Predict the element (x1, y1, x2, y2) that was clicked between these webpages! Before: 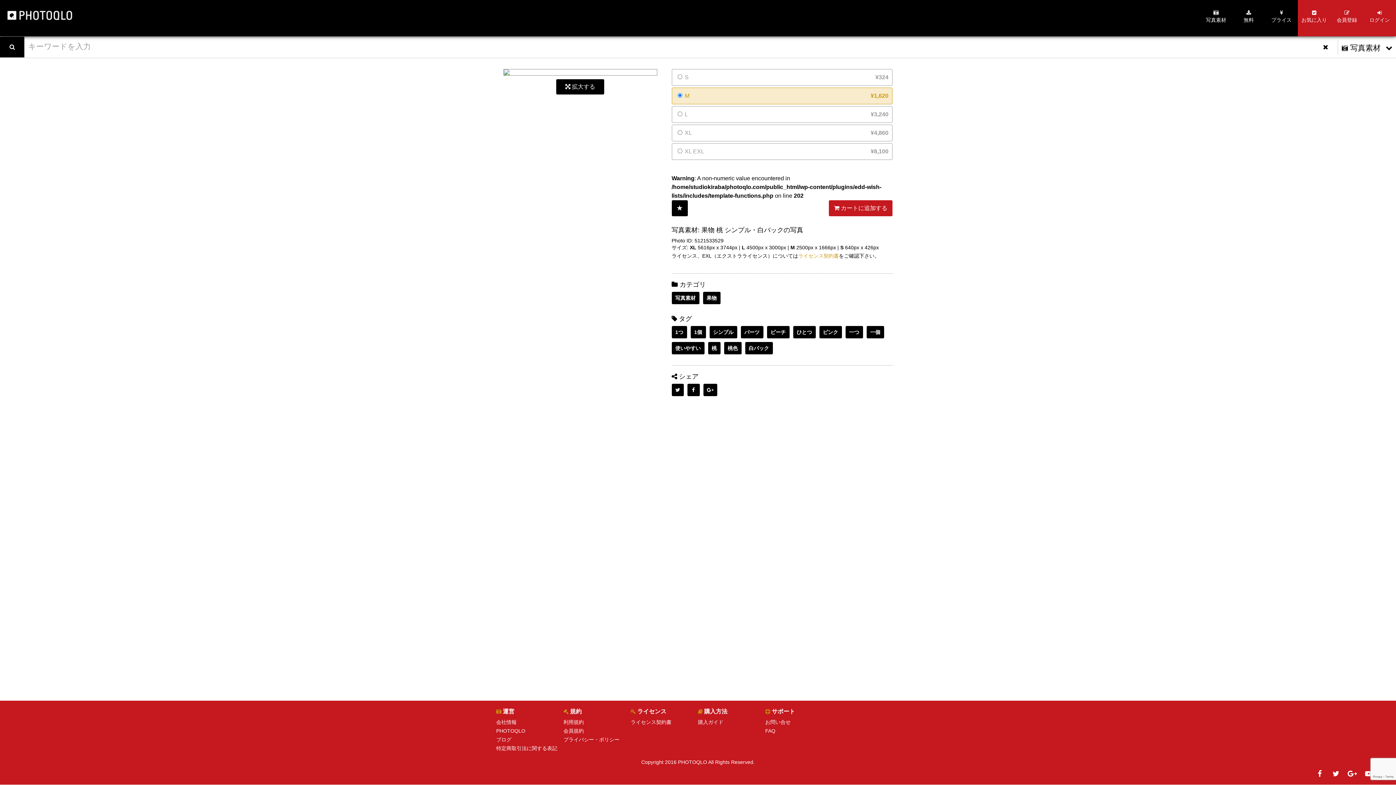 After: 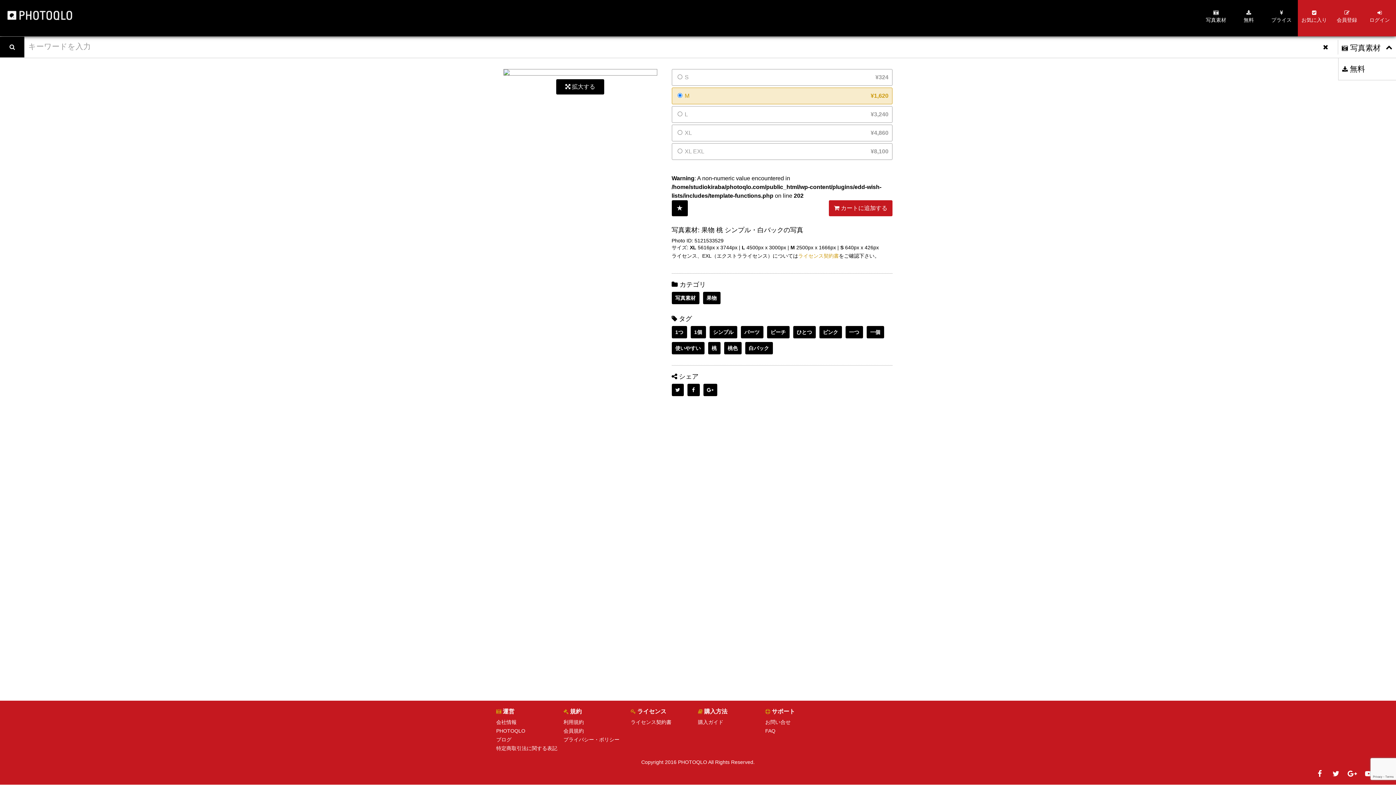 Action: label:  写真素材 bbox: (1342, 43, 1381, 52)